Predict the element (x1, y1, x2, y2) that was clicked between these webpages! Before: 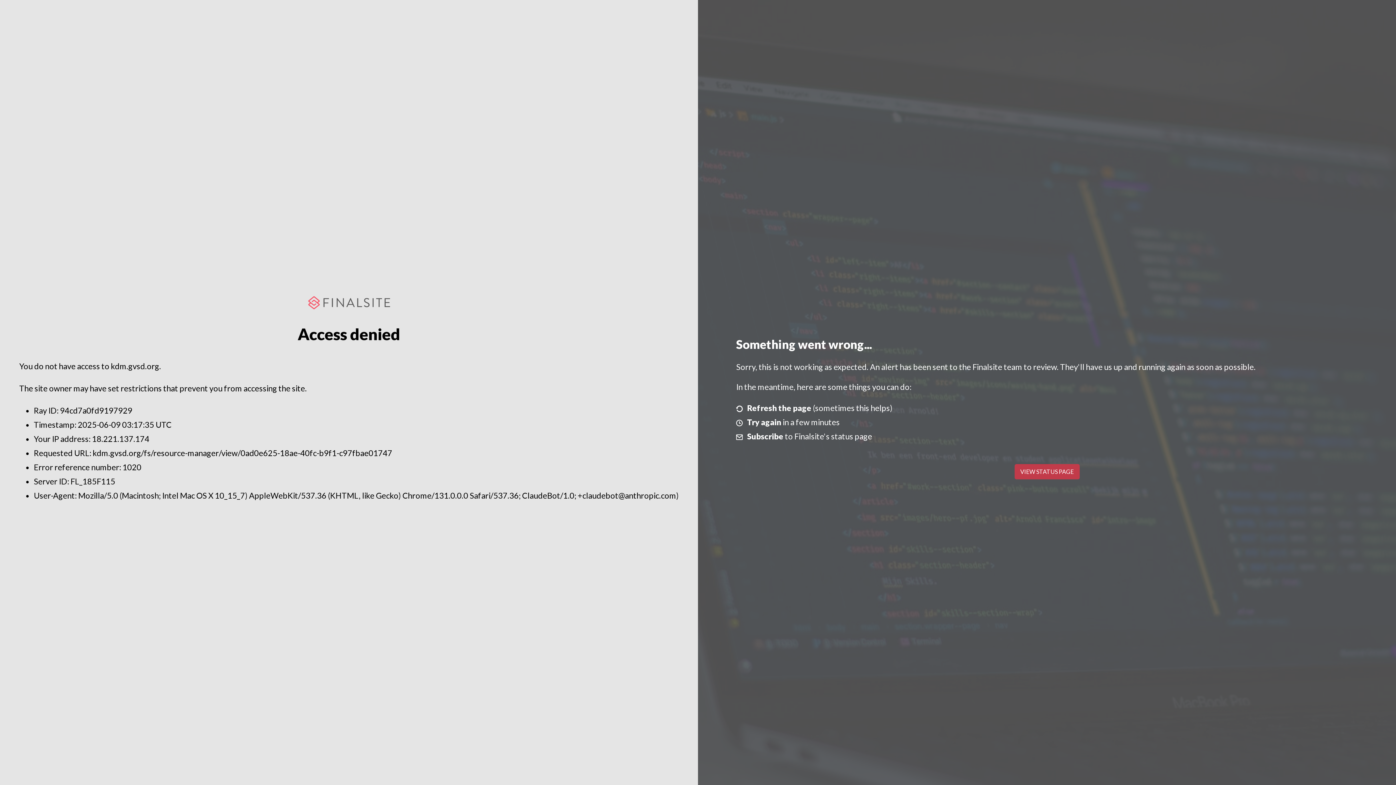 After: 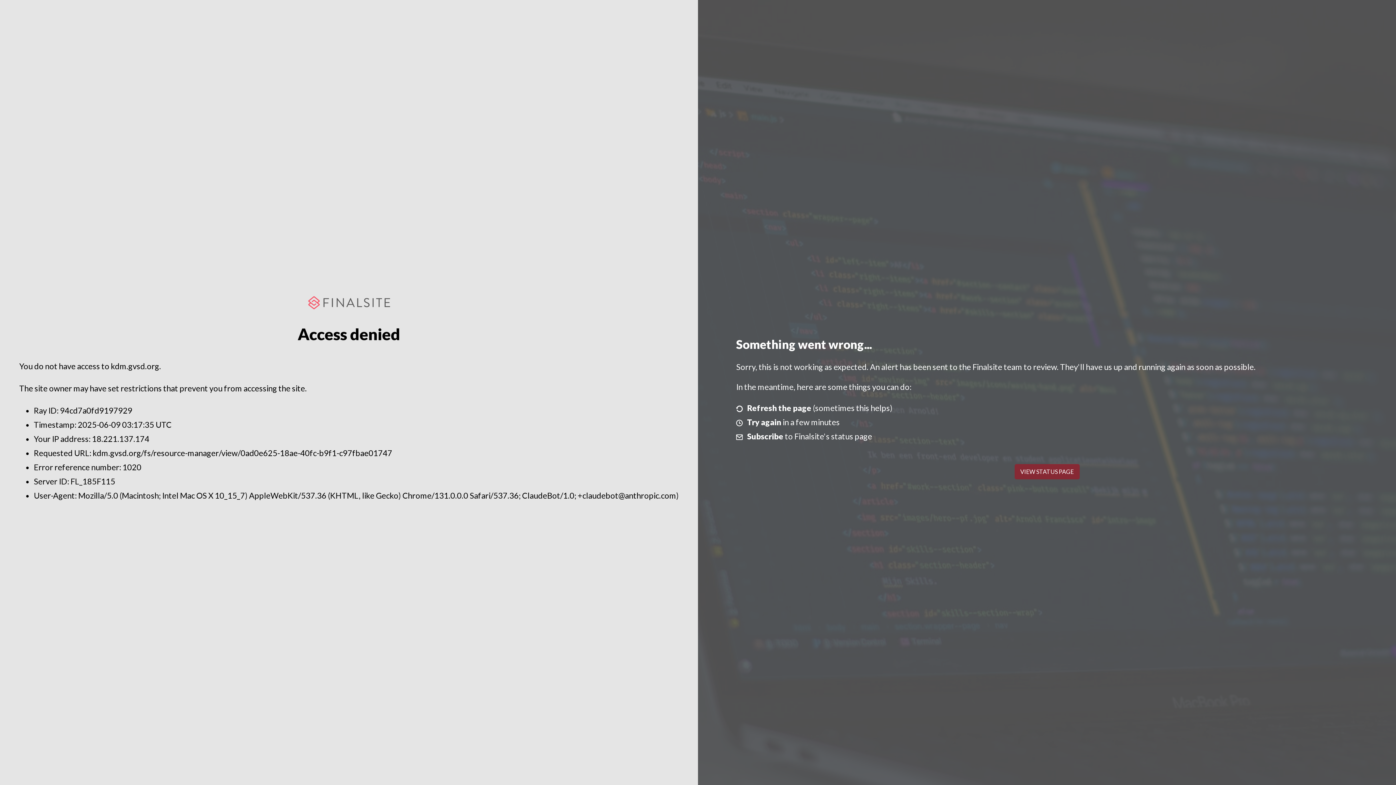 Action: label: VIEW STATUS PAGE bbox: (1014, 464, 1079, 479)